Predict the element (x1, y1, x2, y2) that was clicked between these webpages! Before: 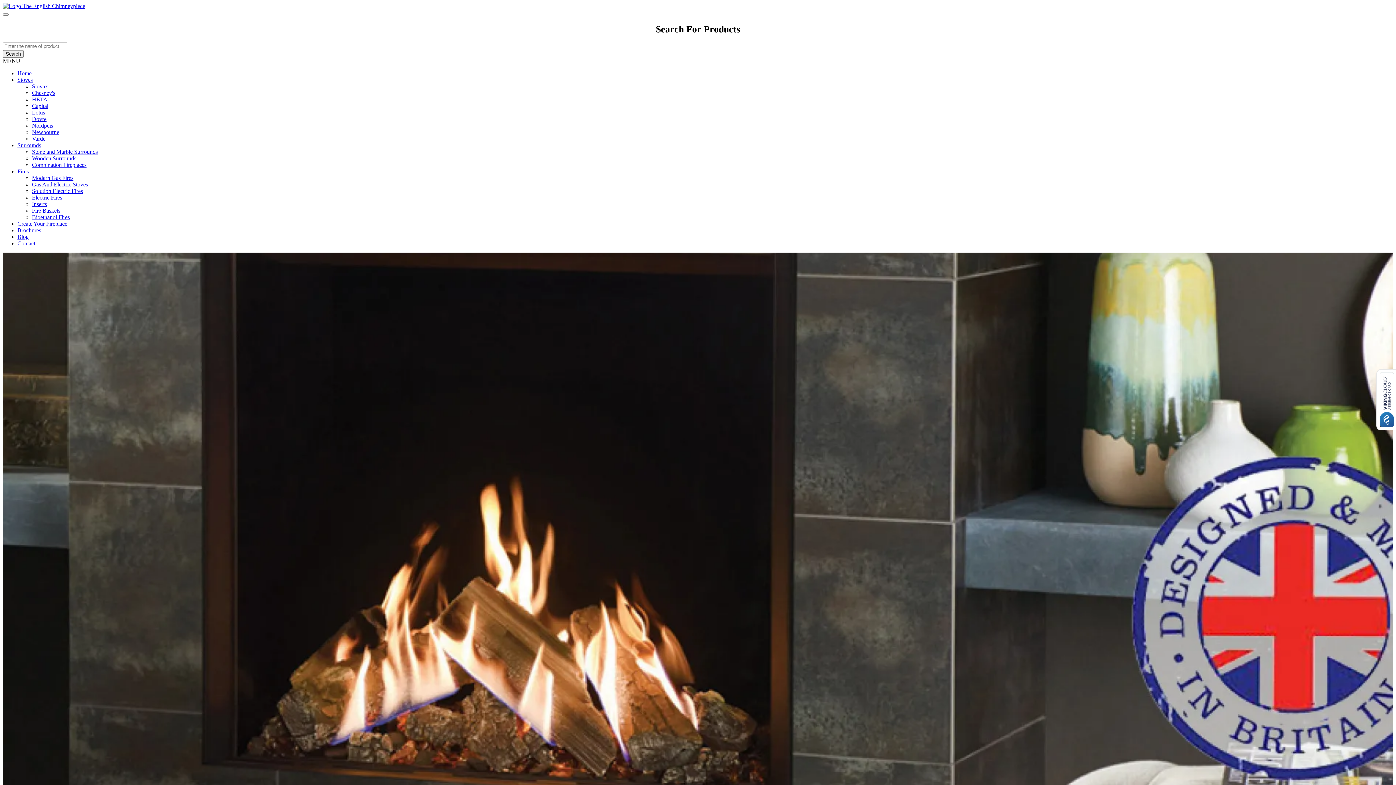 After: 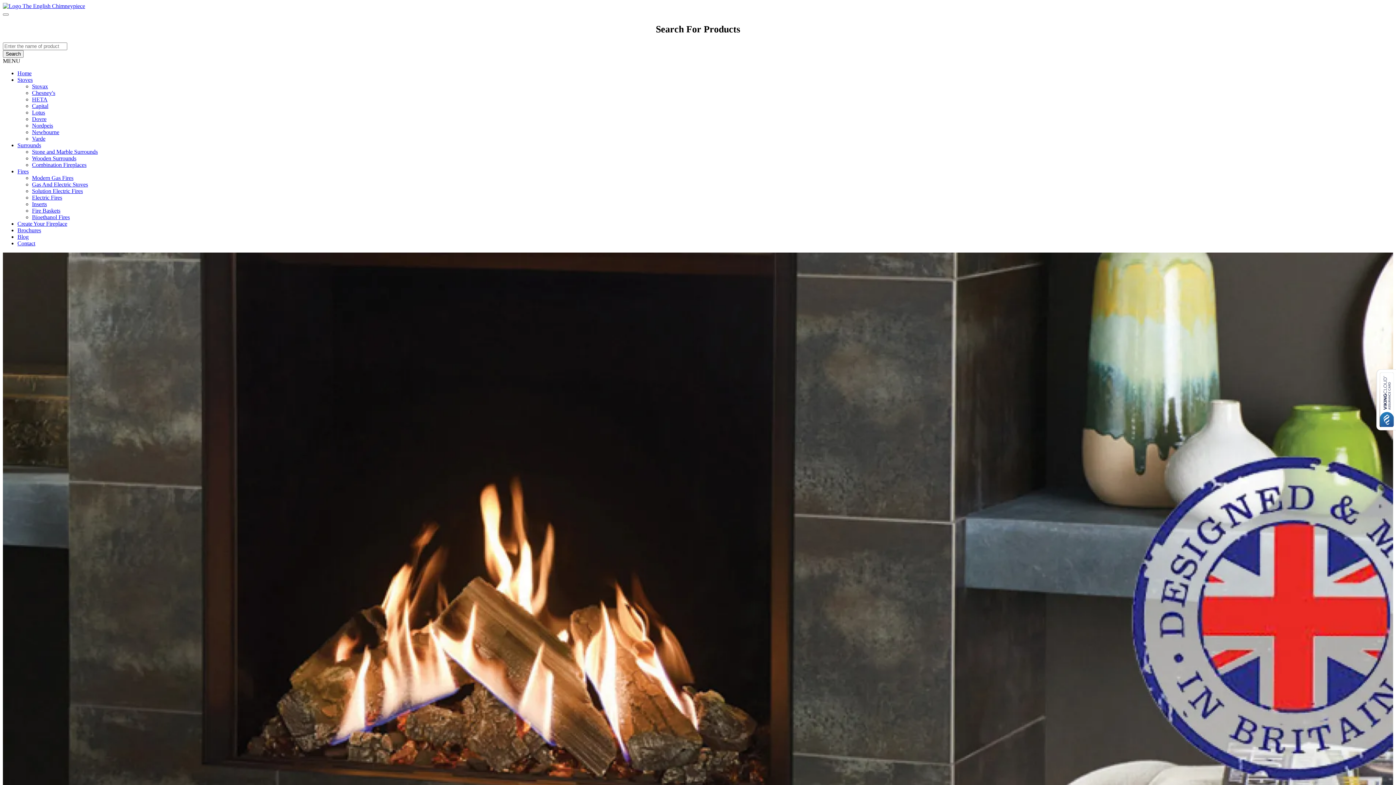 Action: bbox: (32, 214, 69, 220) label: Bioethanol Fires